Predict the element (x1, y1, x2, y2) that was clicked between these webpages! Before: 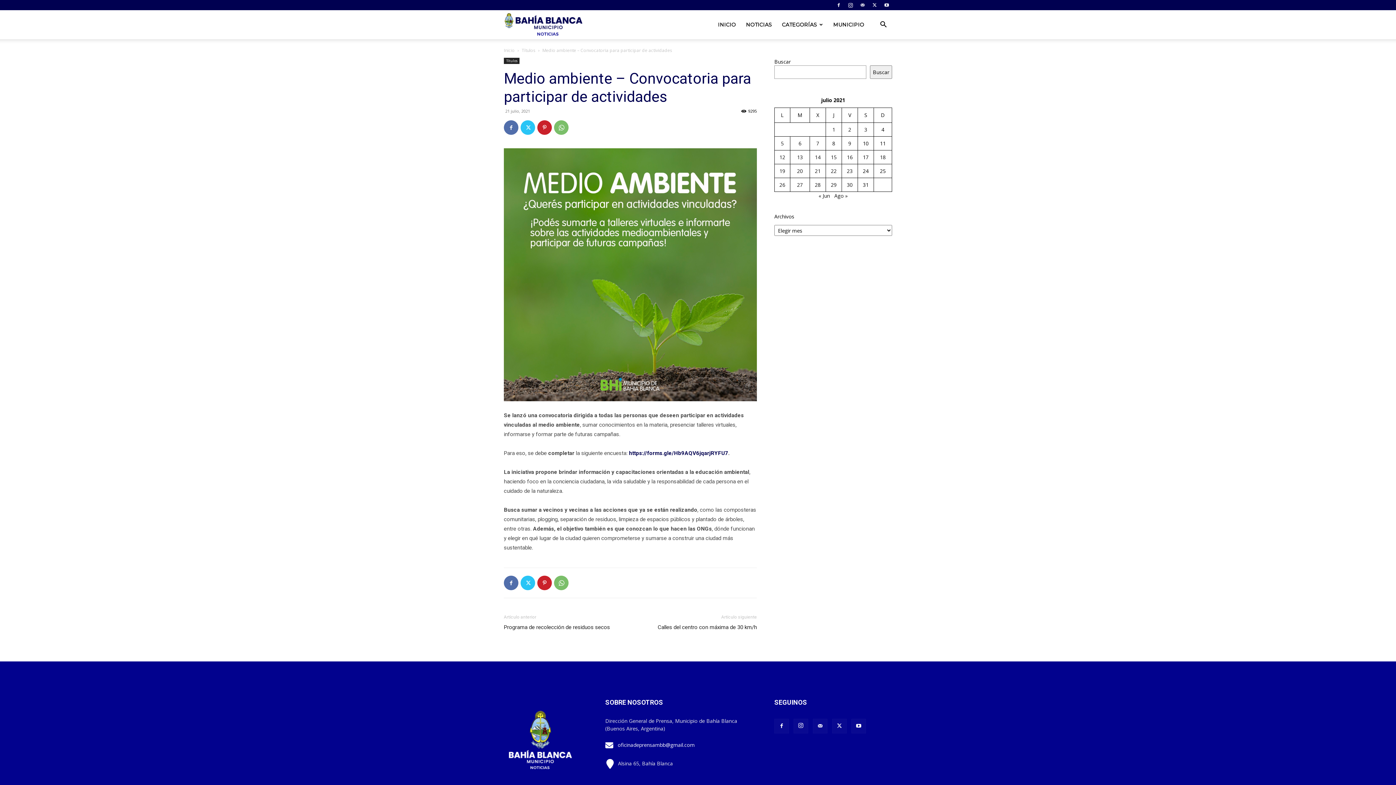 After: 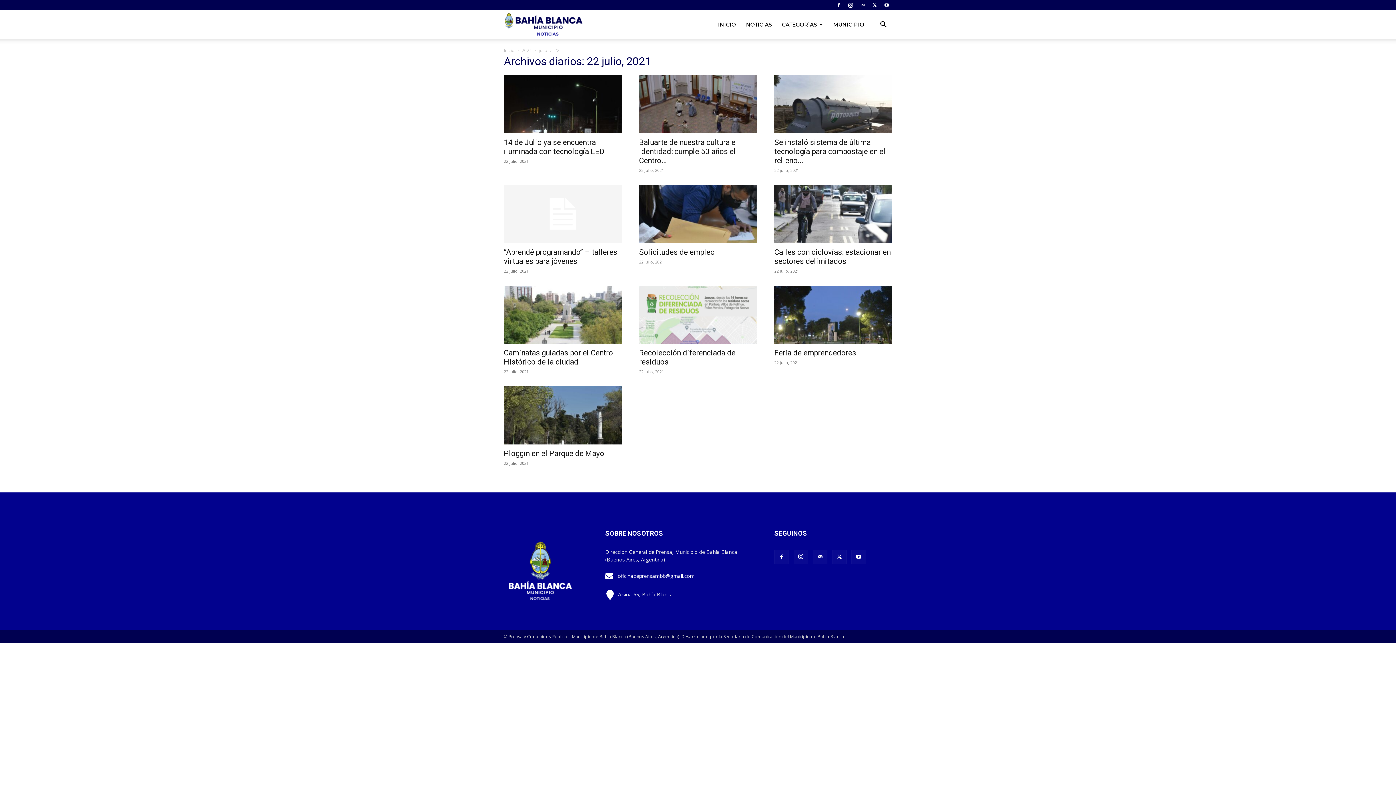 Action: bbox: (831, 167, 836, 174) label: Entradas publicadas el 22 July, 2021